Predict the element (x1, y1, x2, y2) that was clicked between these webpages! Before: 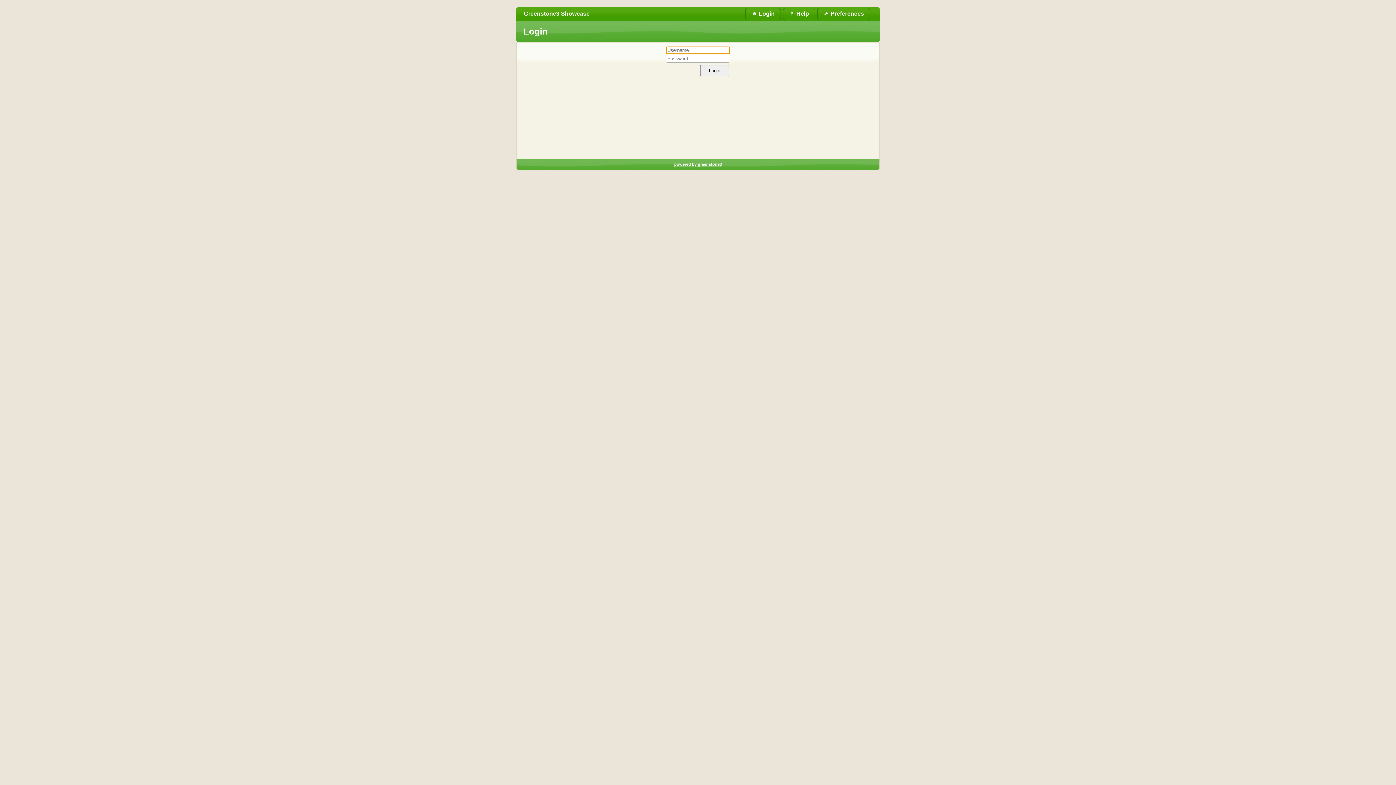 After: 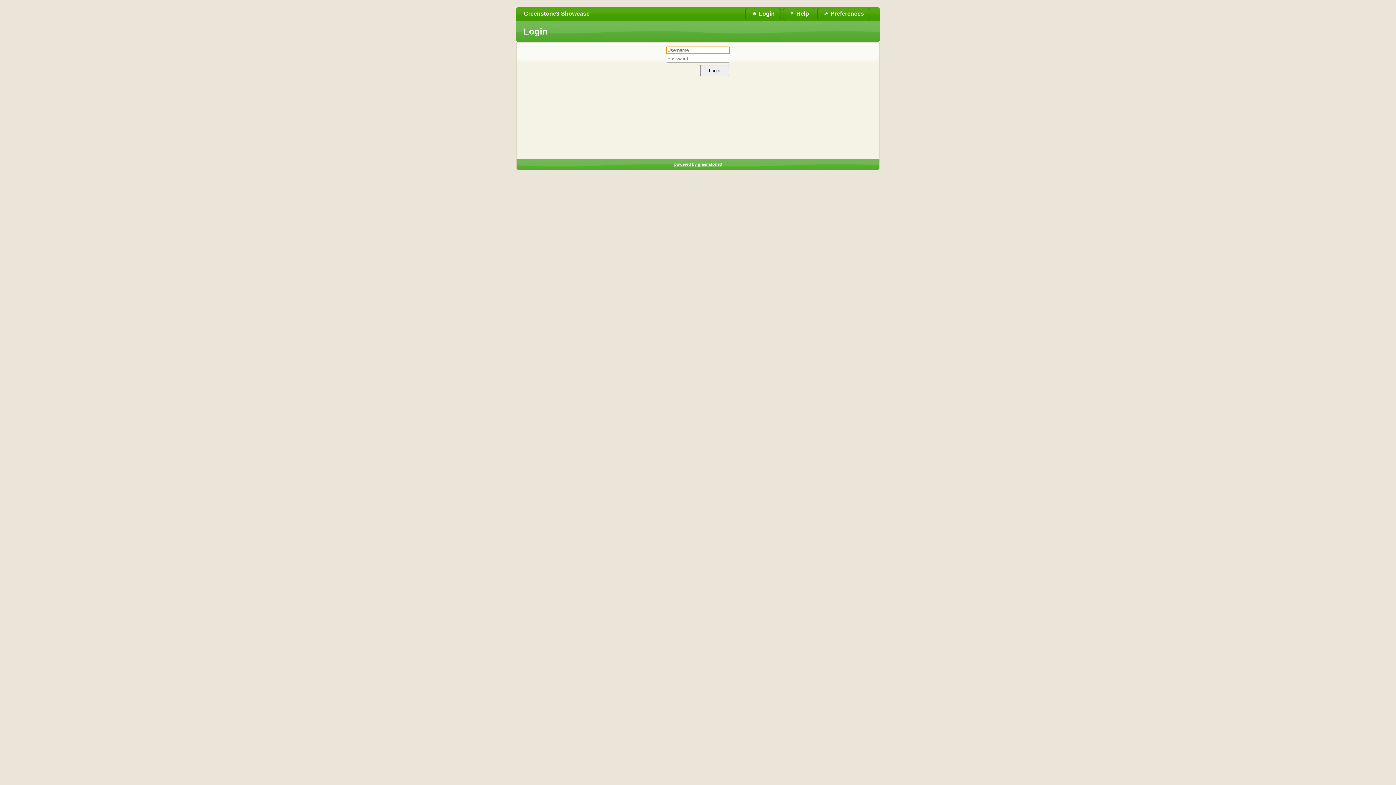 Action: bbox: (745, 10, 781, 16) label:  Login